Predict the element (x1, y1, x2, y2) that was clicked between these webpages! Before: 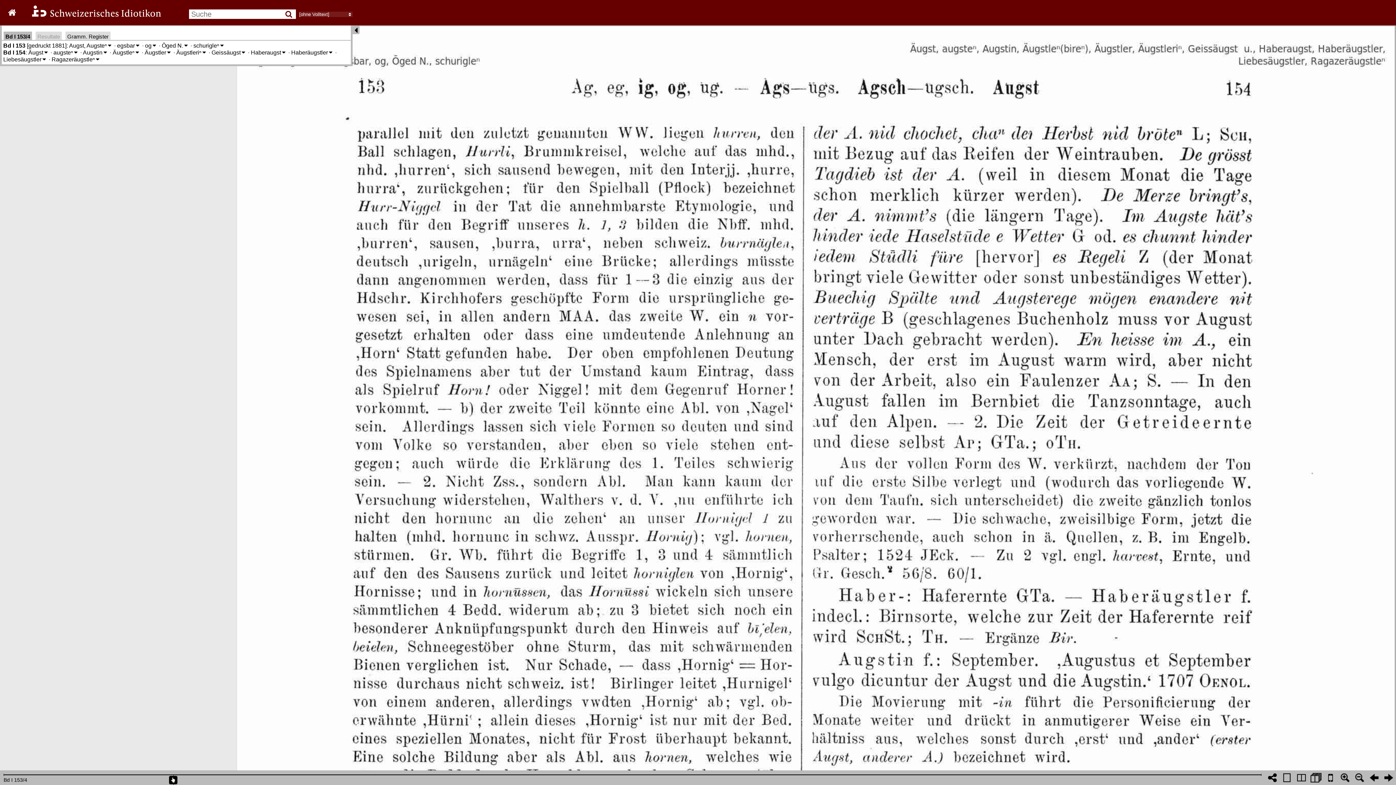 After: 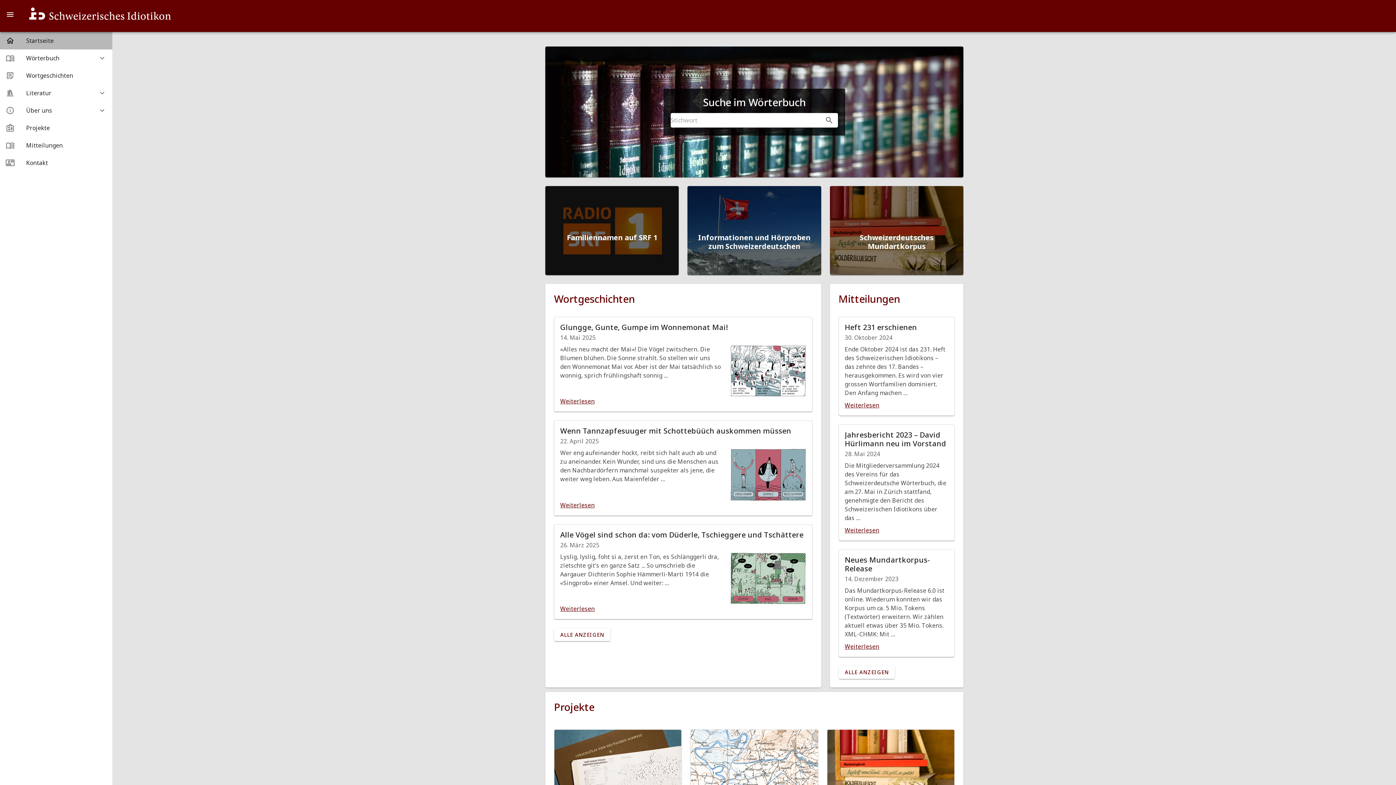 Action: bbox: (8, 0, 175, 31)